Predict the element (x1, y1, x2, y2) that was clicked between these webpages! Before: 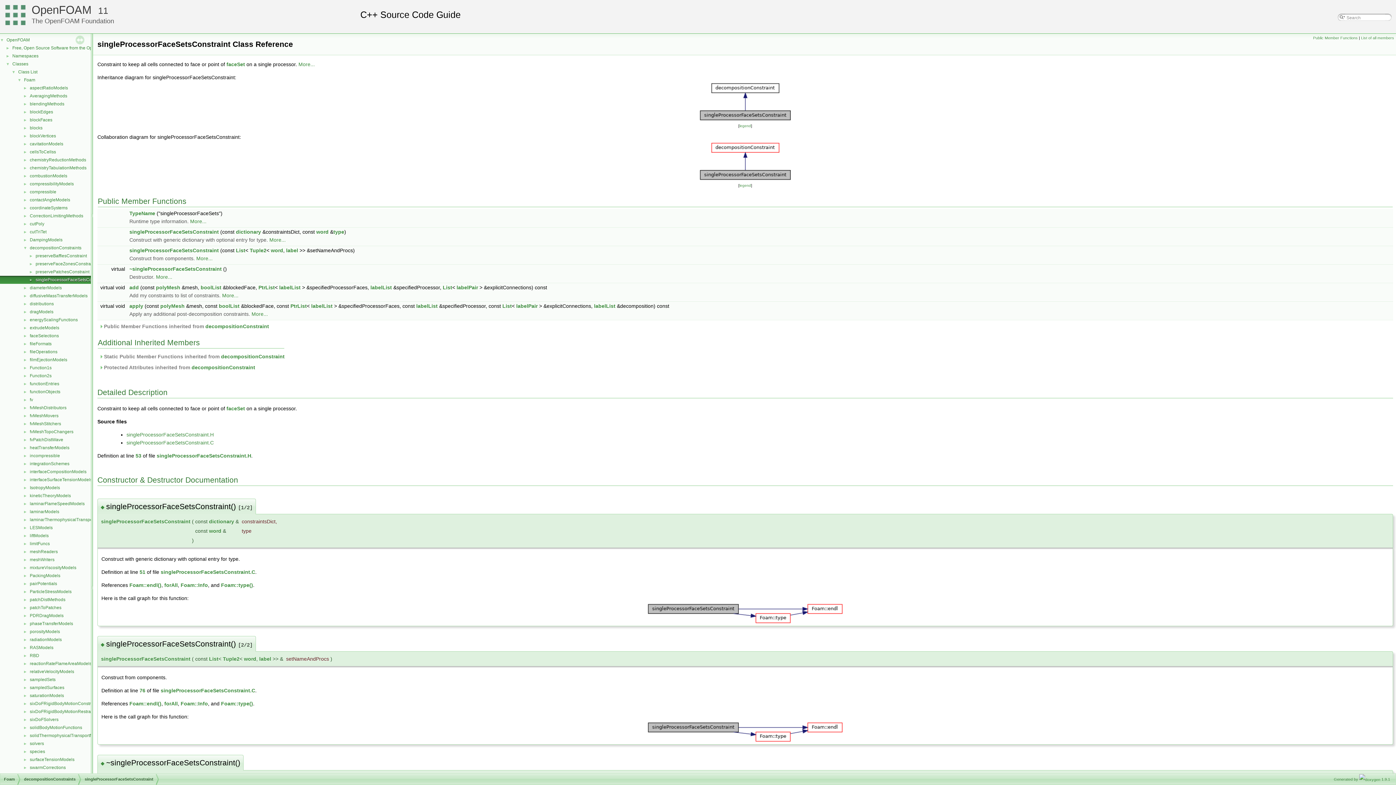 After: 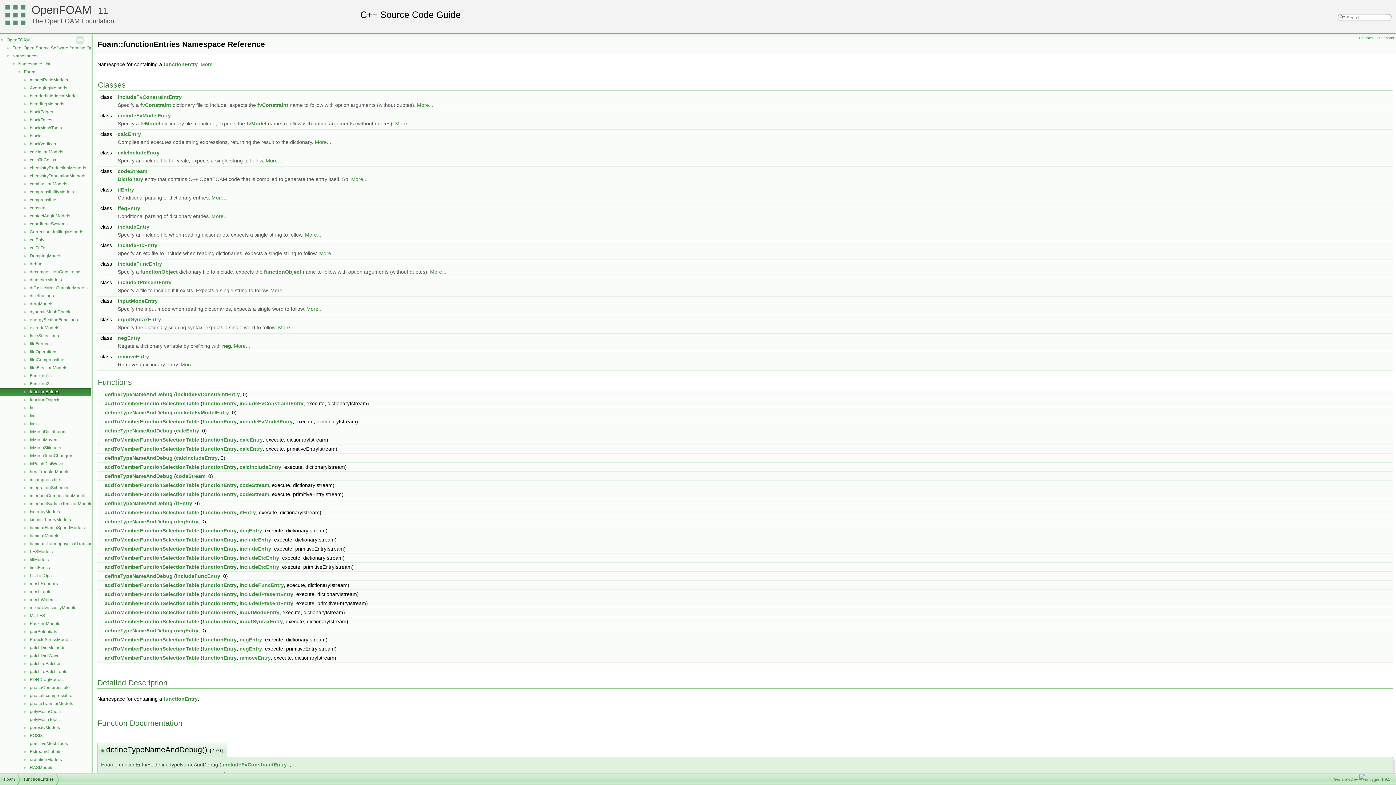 Action: label: functionEntries bbox: (29, 380, 60, 387)